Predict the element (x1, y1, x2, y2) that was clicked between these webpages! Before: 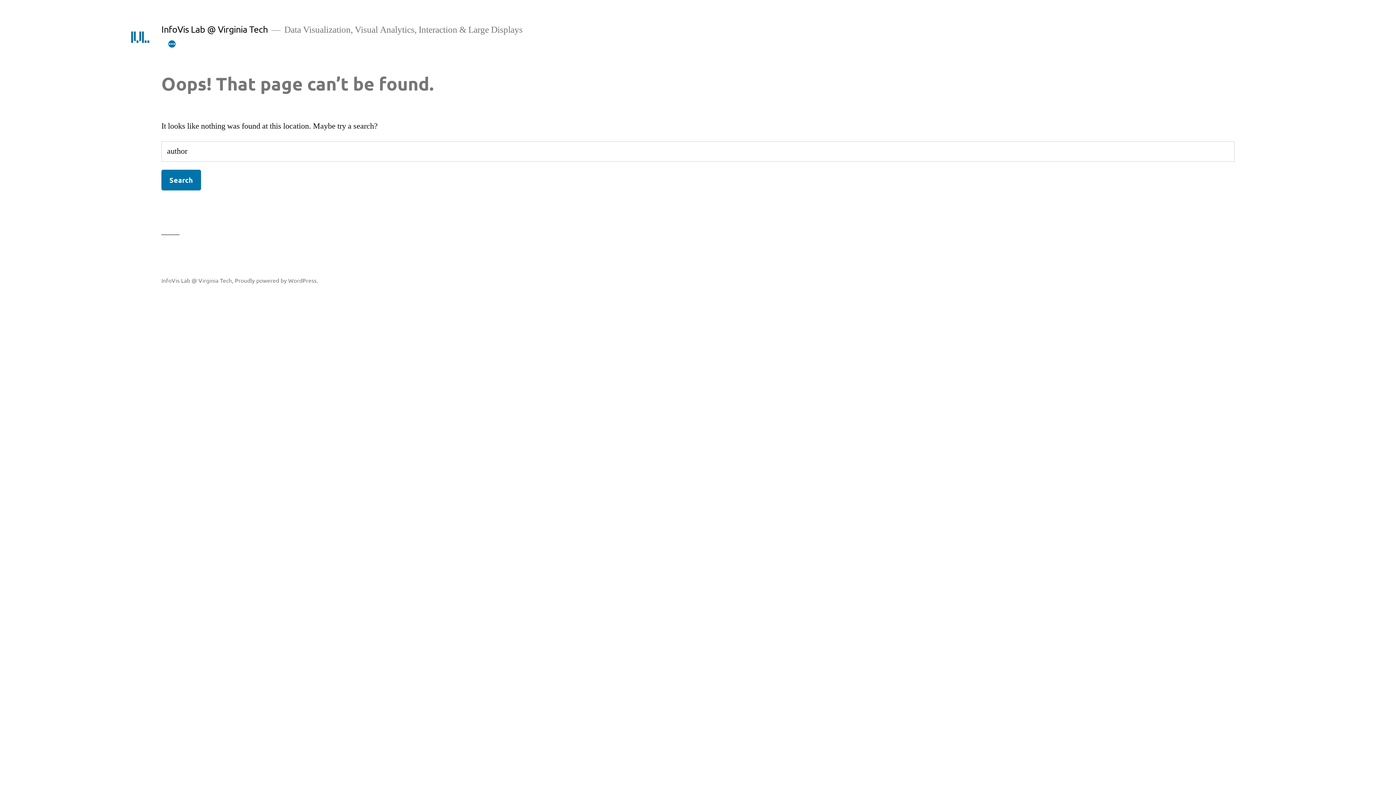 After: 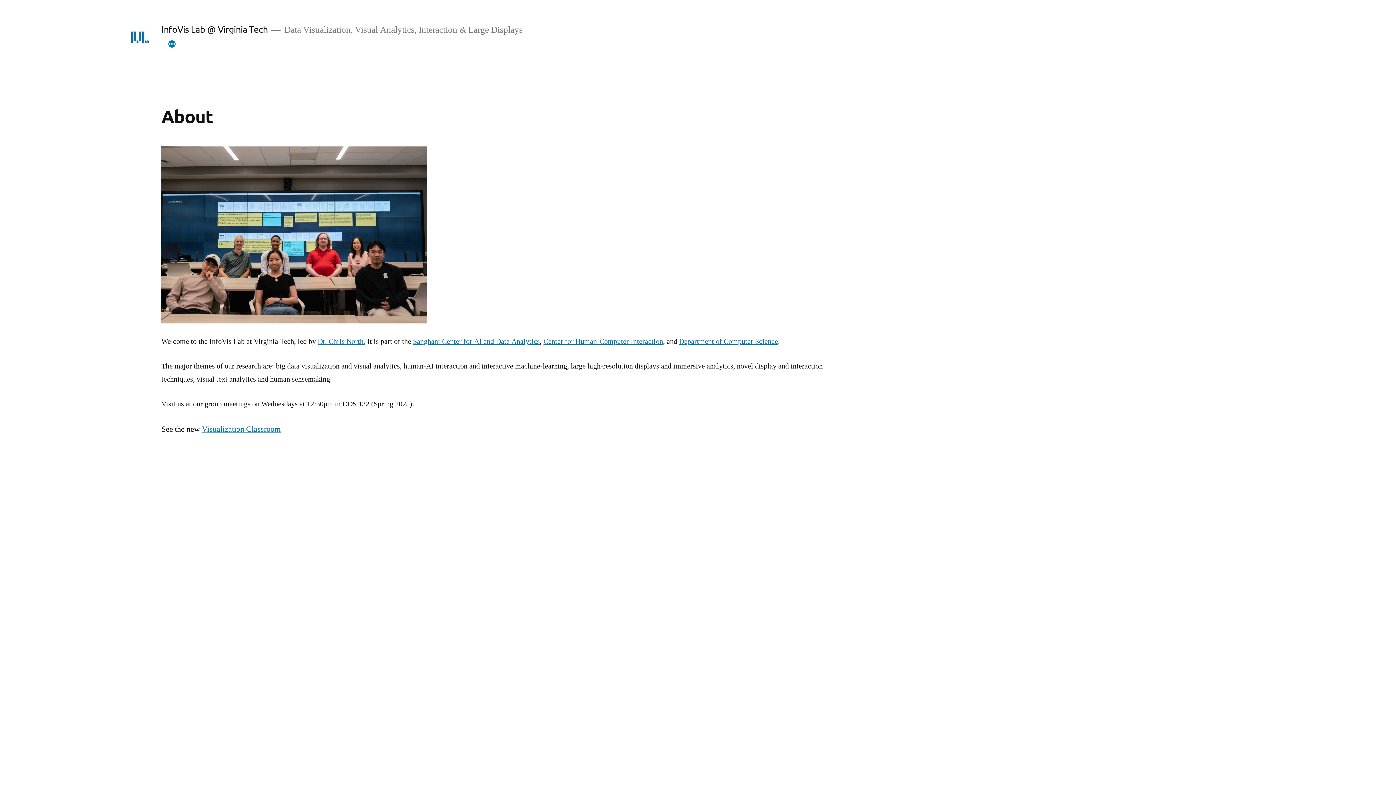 Action: label: InfoVis Lab @ Virginia Tech bbox: (161, 23, 267, 34)